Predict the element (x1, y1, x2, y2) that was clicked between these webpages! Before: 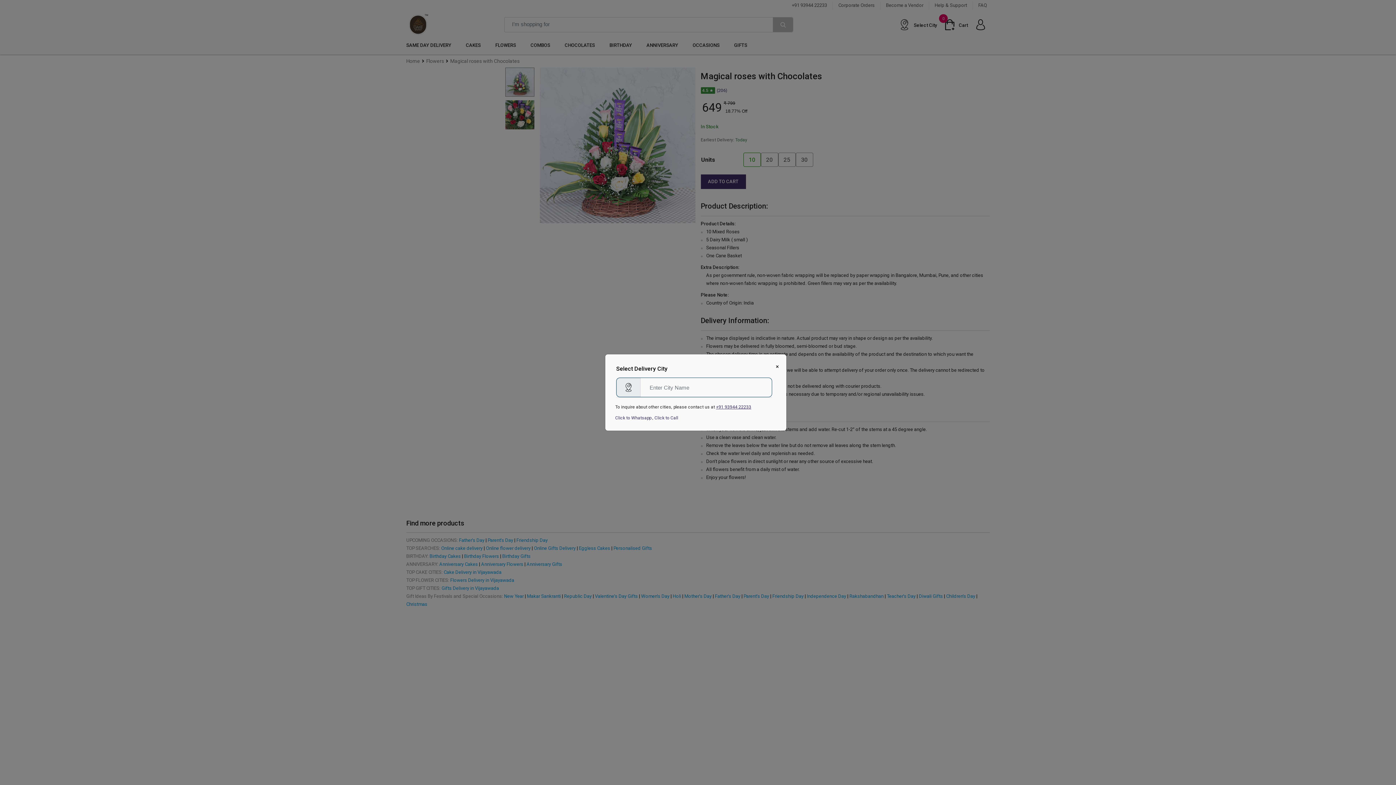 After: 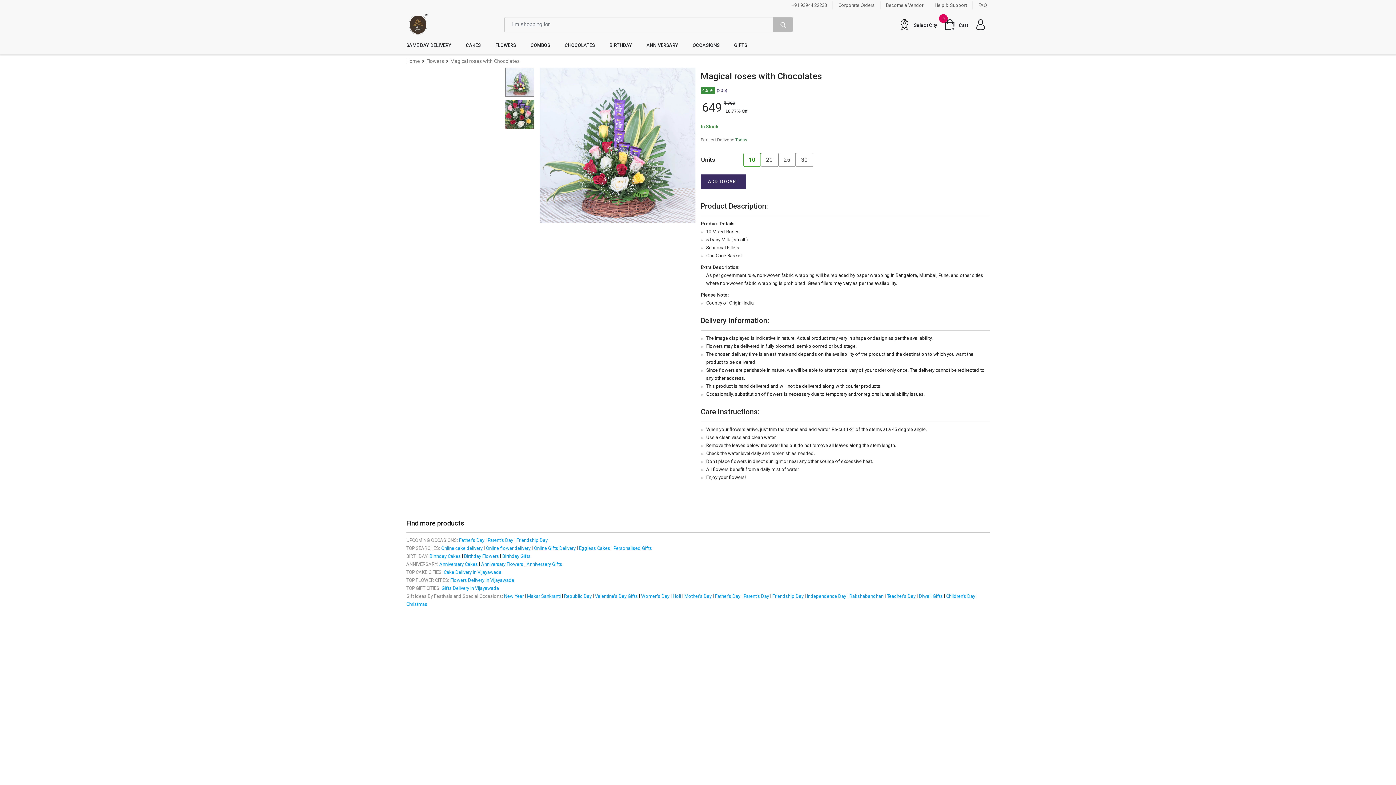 Action: label: Close bbox: (776, 361, 779, 371)